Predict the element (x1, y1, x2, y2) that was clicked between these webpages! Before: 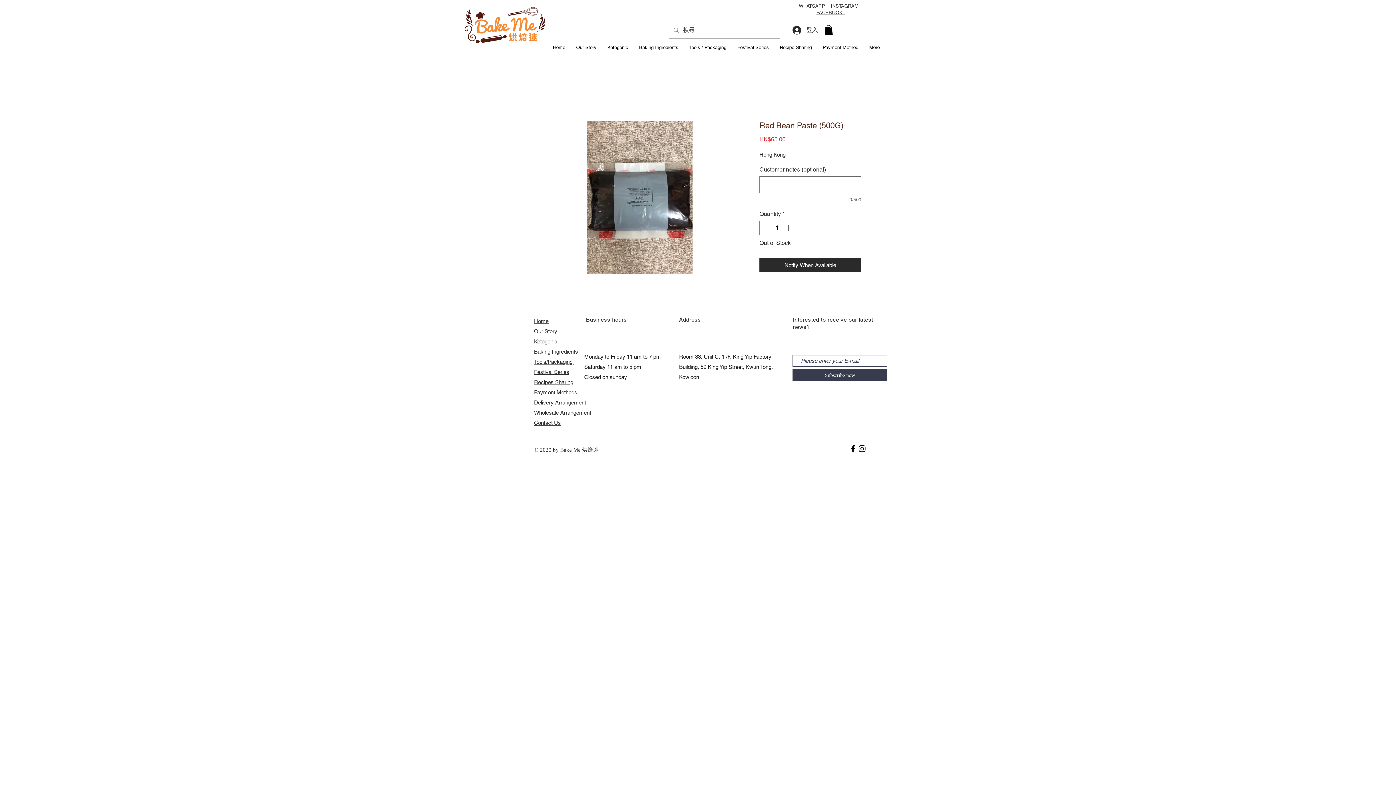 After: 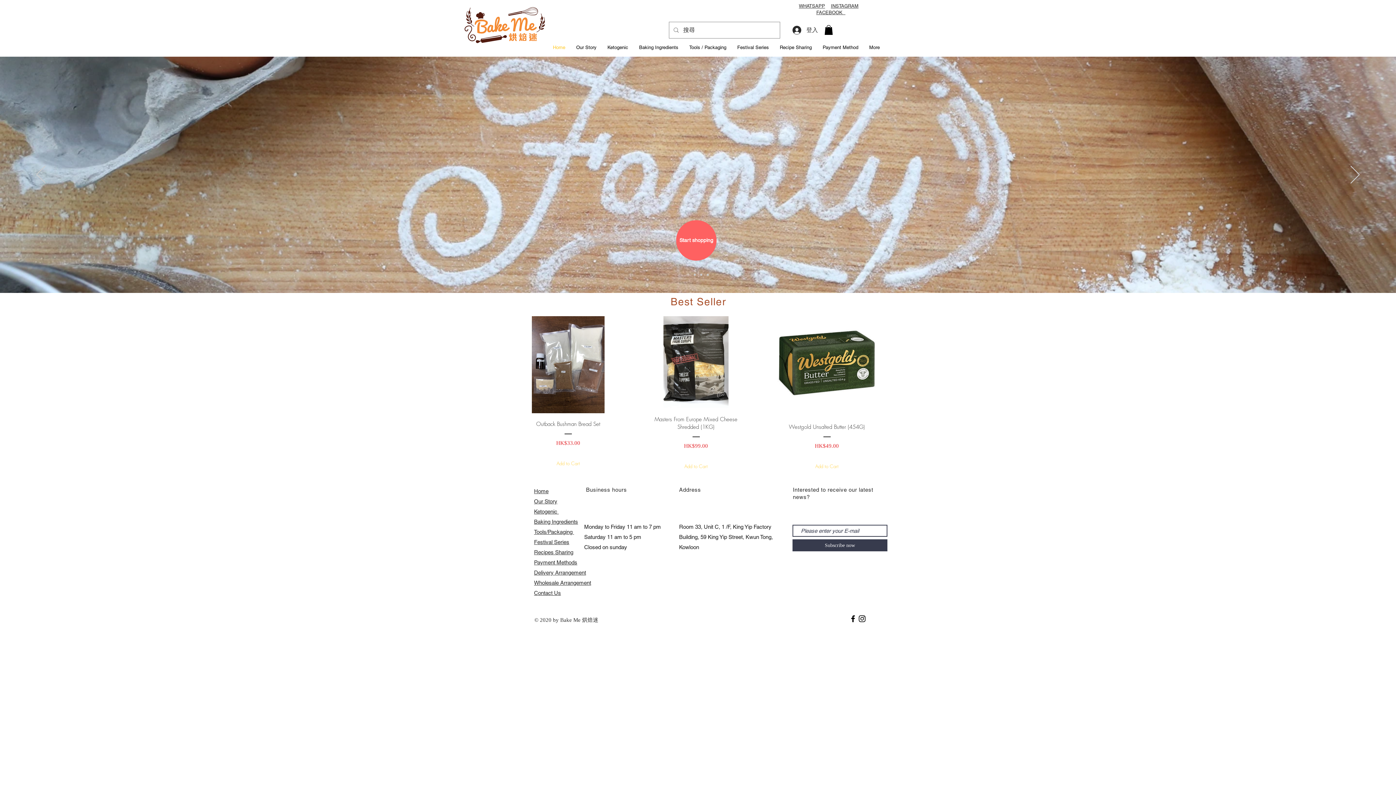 Action: bbox: (458, 3, 552, 48)